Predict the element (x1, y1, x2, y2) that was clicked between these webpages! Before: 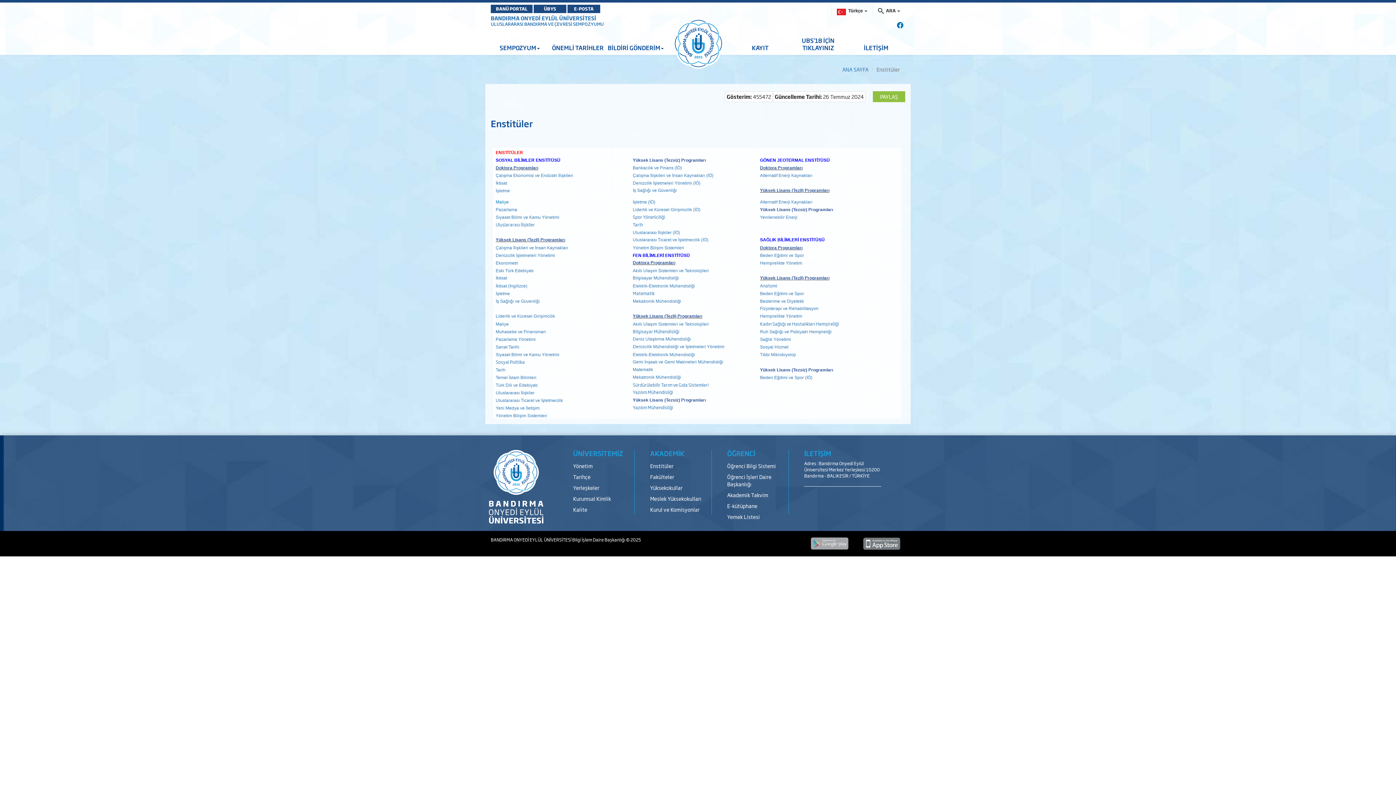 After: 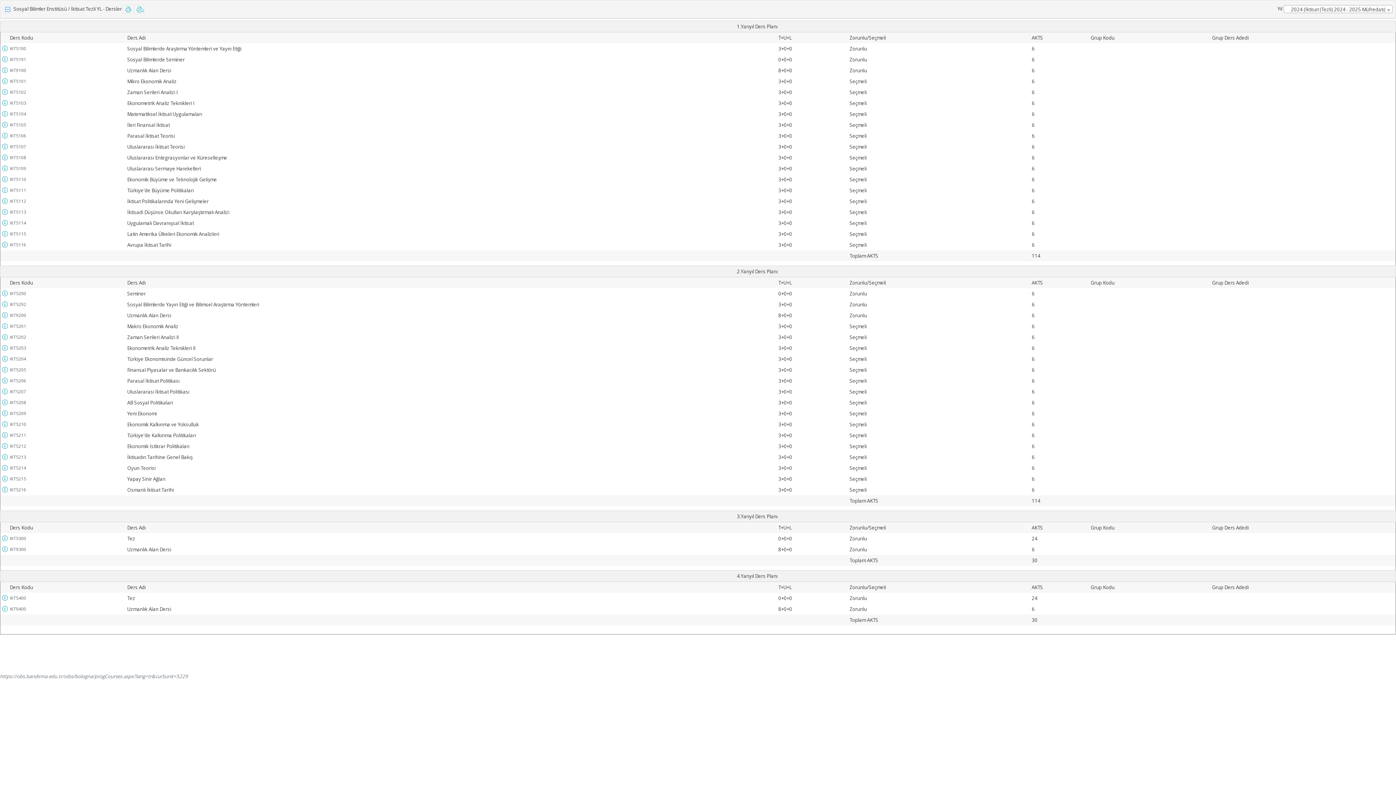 Action: bbox: (495, 274, 507, 281) label: İktisat